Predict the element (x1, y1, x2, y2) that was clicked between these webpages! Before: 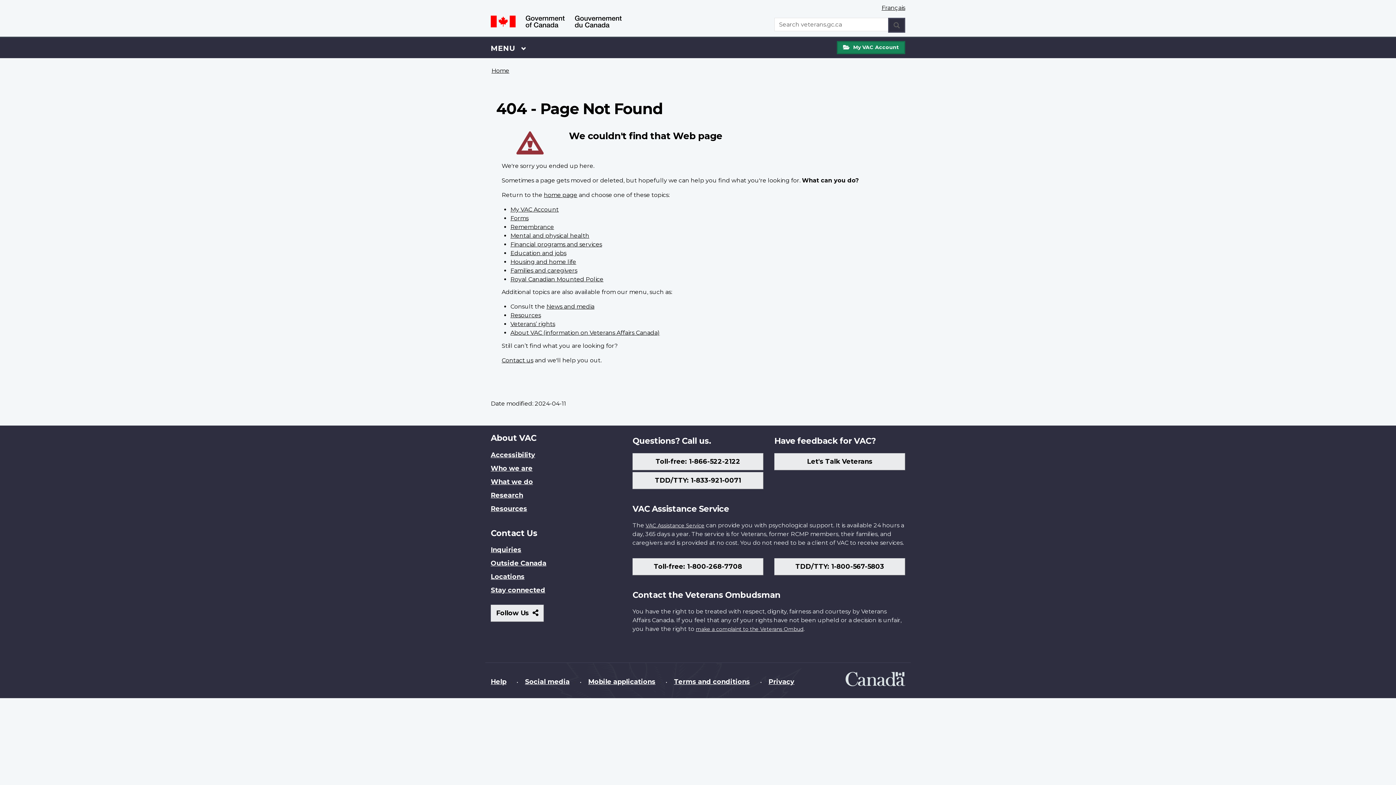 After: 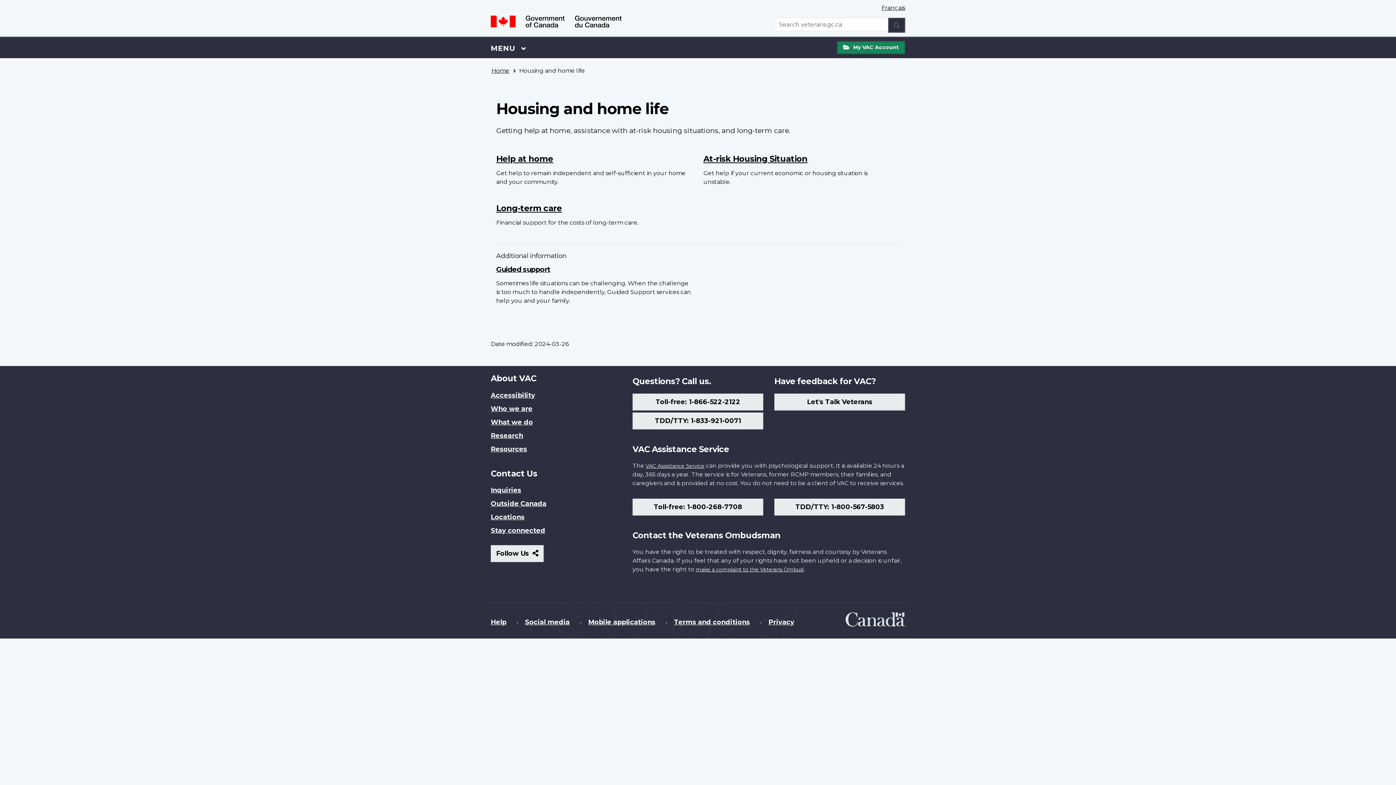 Action: bbox: (510, 258, 576, 265) label: Housing and home life